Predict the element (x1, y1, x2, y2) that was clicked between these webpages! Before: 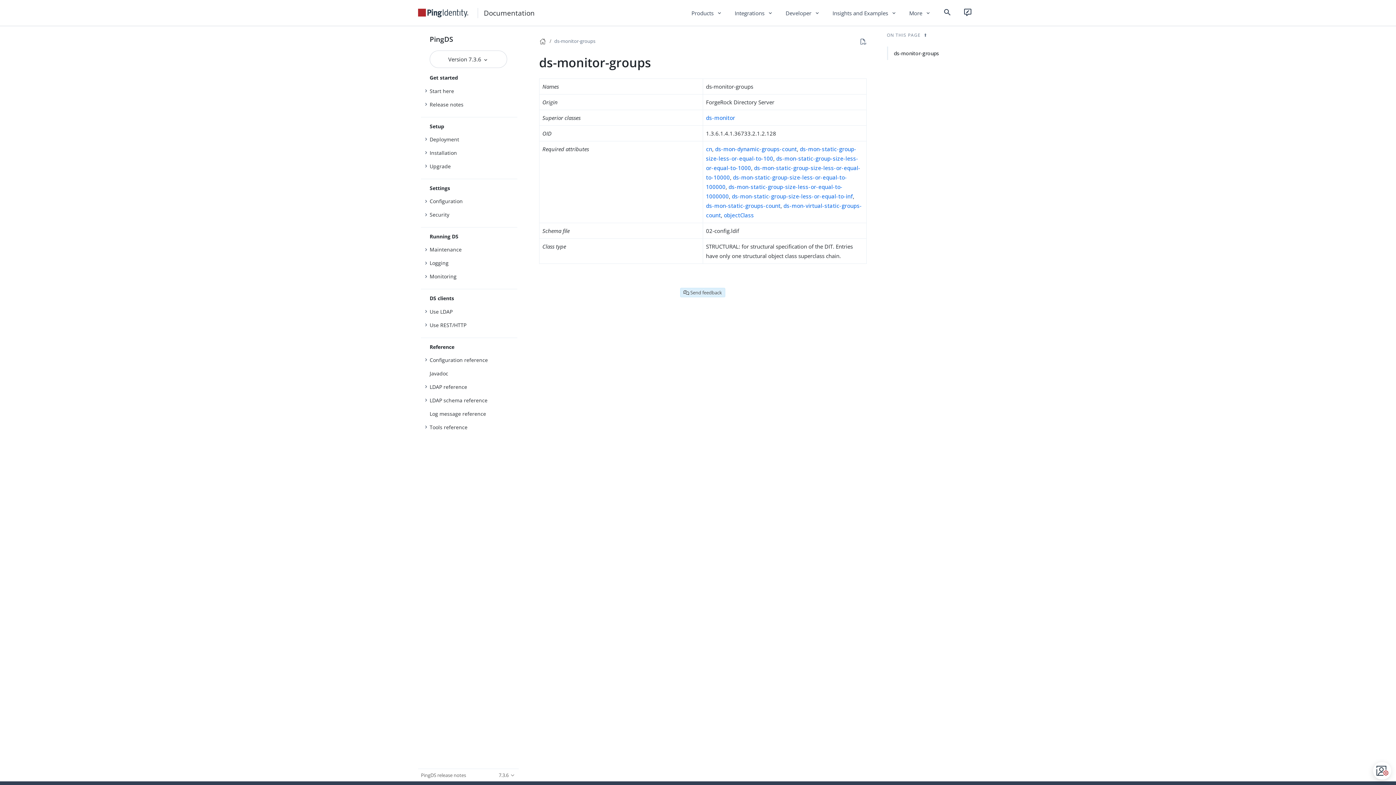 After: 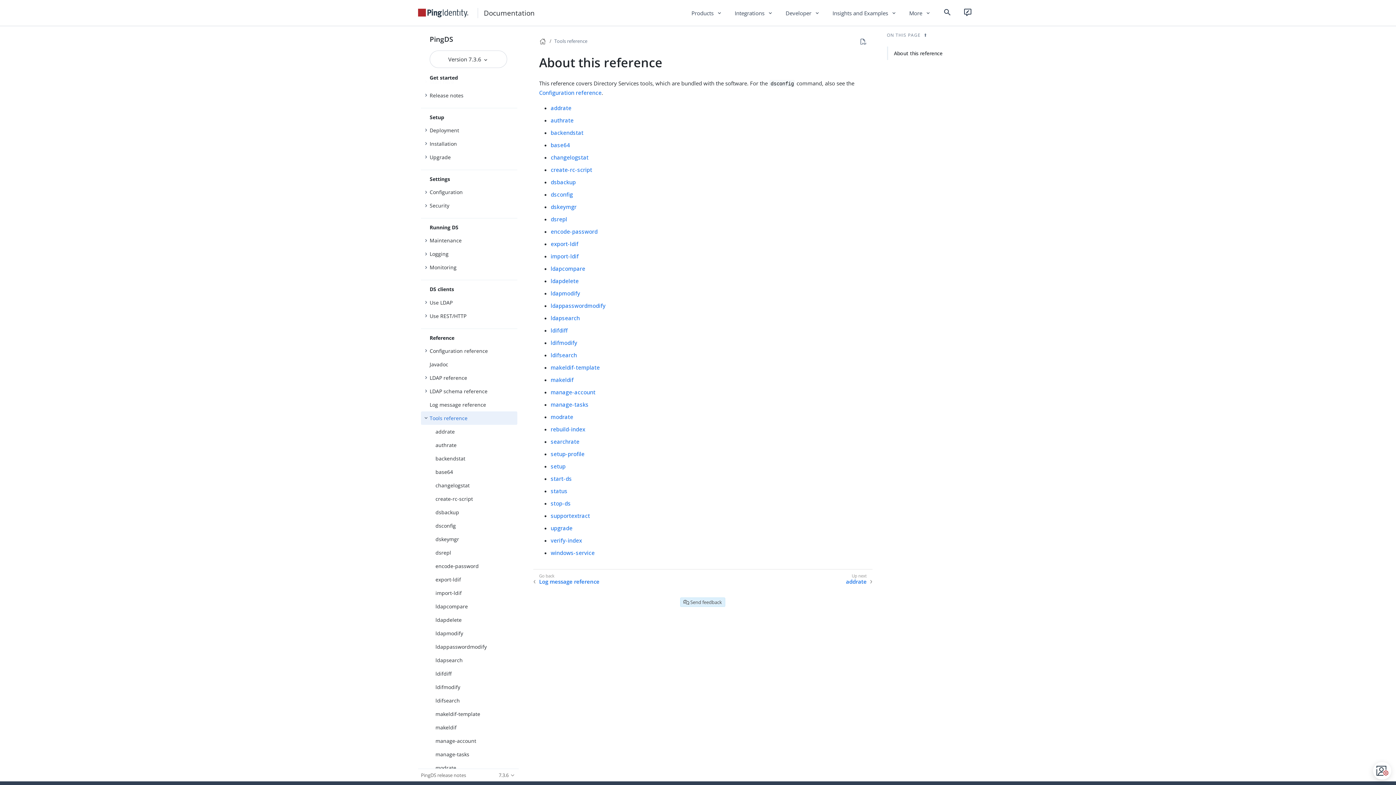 Action: label: Tools reference bbox: (421, 420, 517, 434)